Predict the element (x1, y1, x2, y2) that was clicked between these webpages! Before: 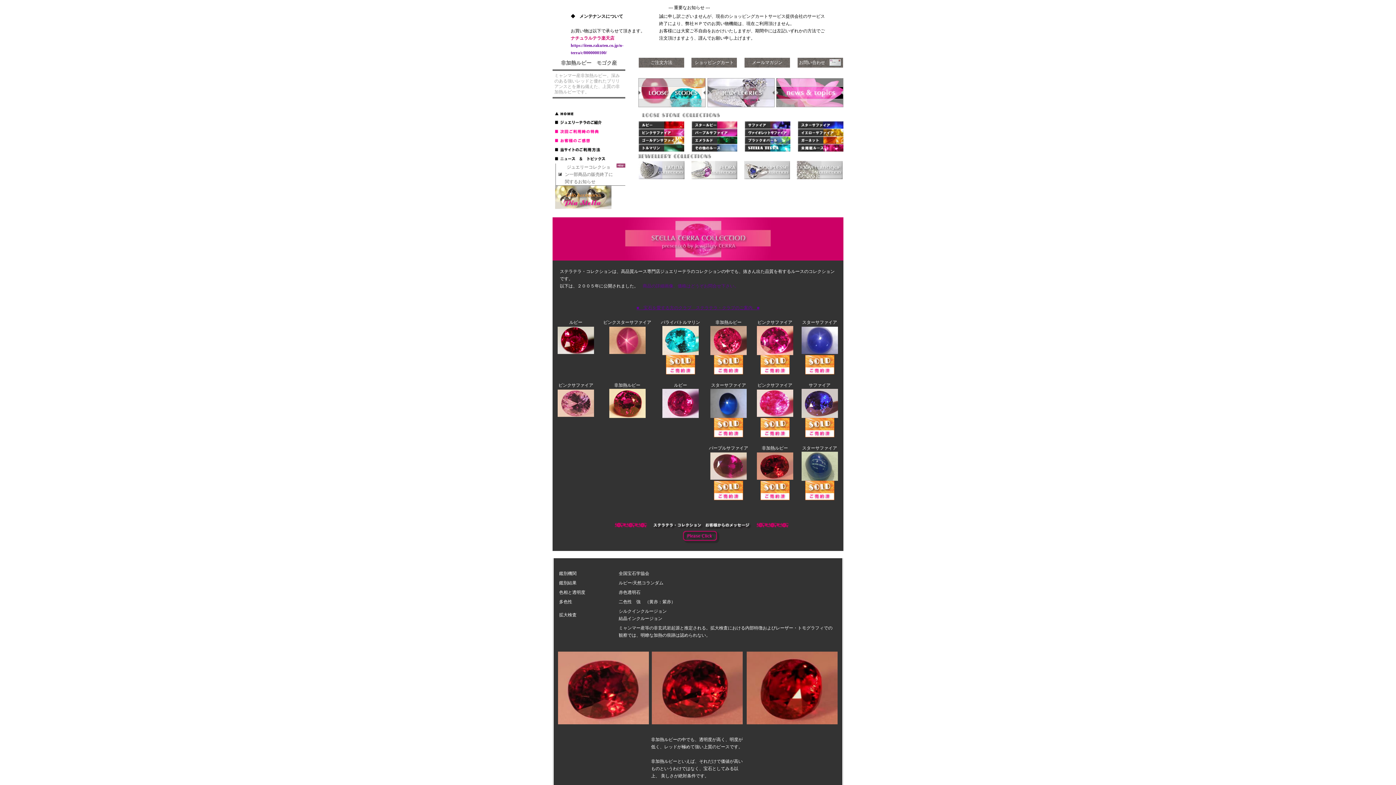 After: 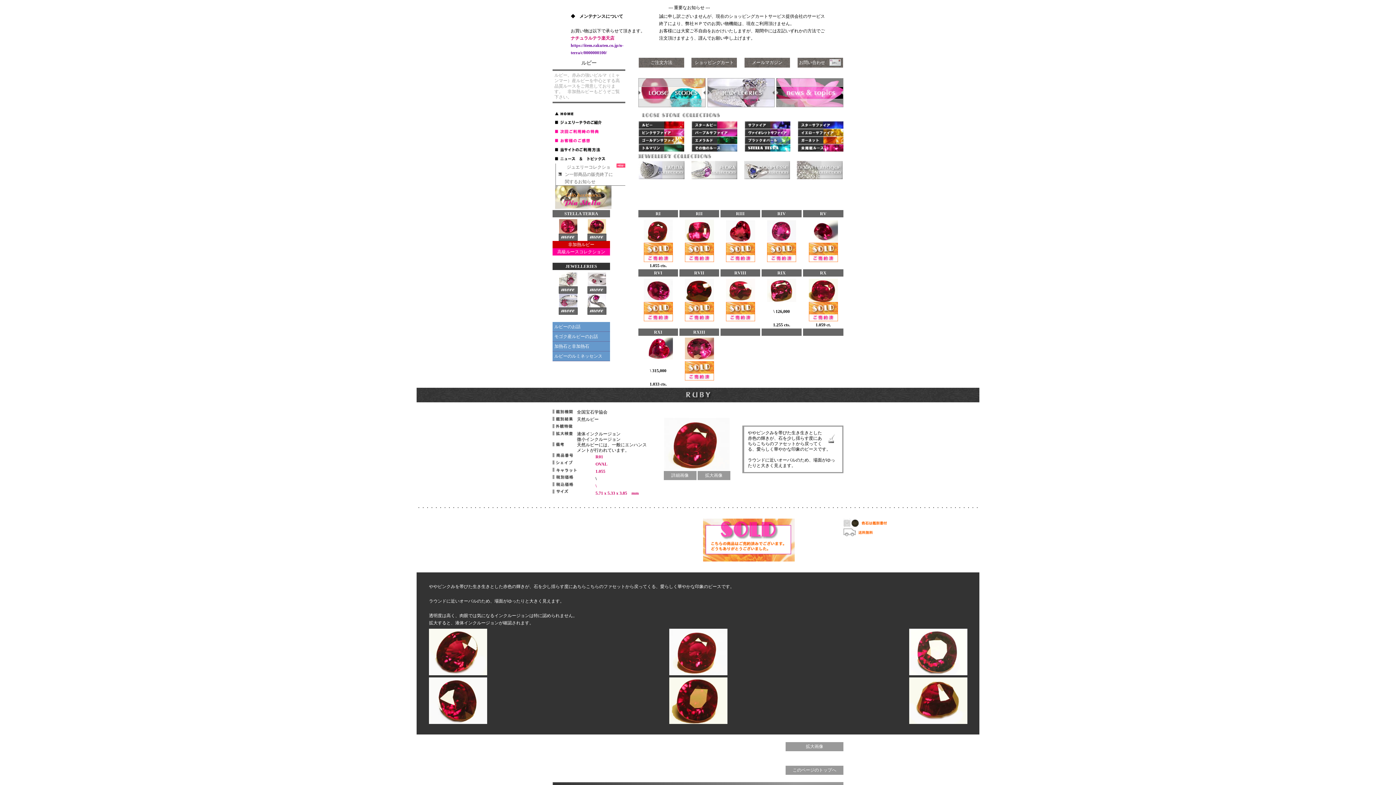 Action: bbox: (636, 121, 689, 128)